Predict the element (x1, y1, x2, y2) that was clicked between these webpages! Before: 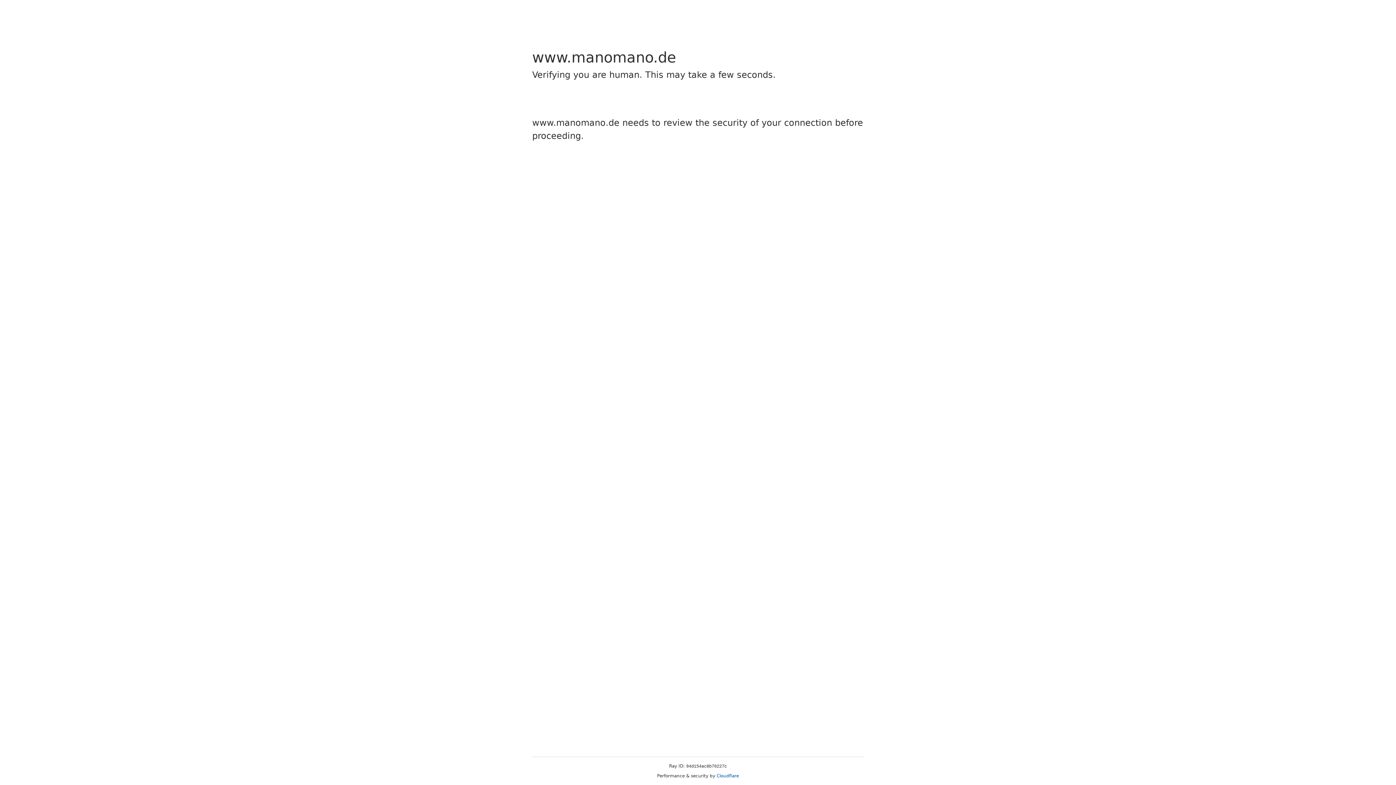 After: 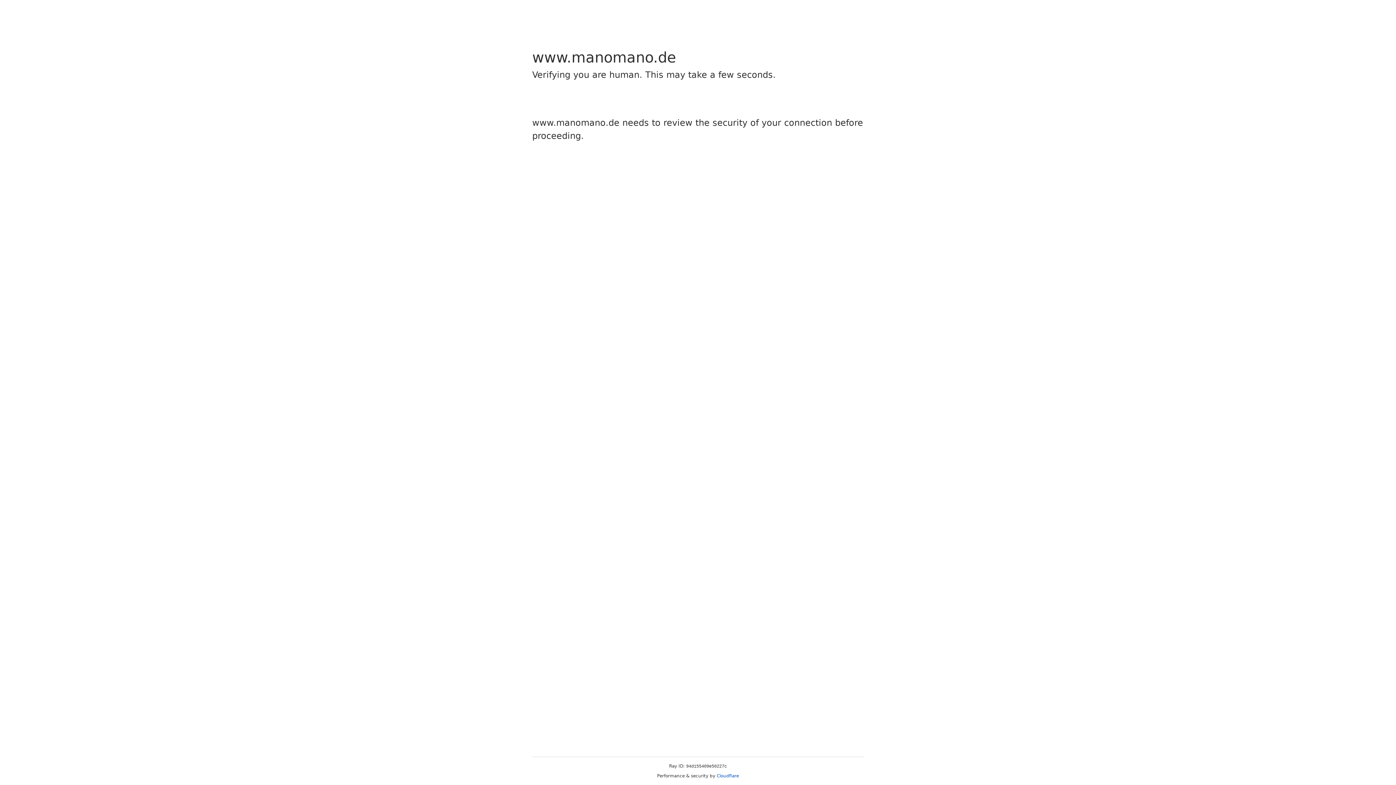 Action: label: Cloudflare bbox: (716, 773, 739, 778)